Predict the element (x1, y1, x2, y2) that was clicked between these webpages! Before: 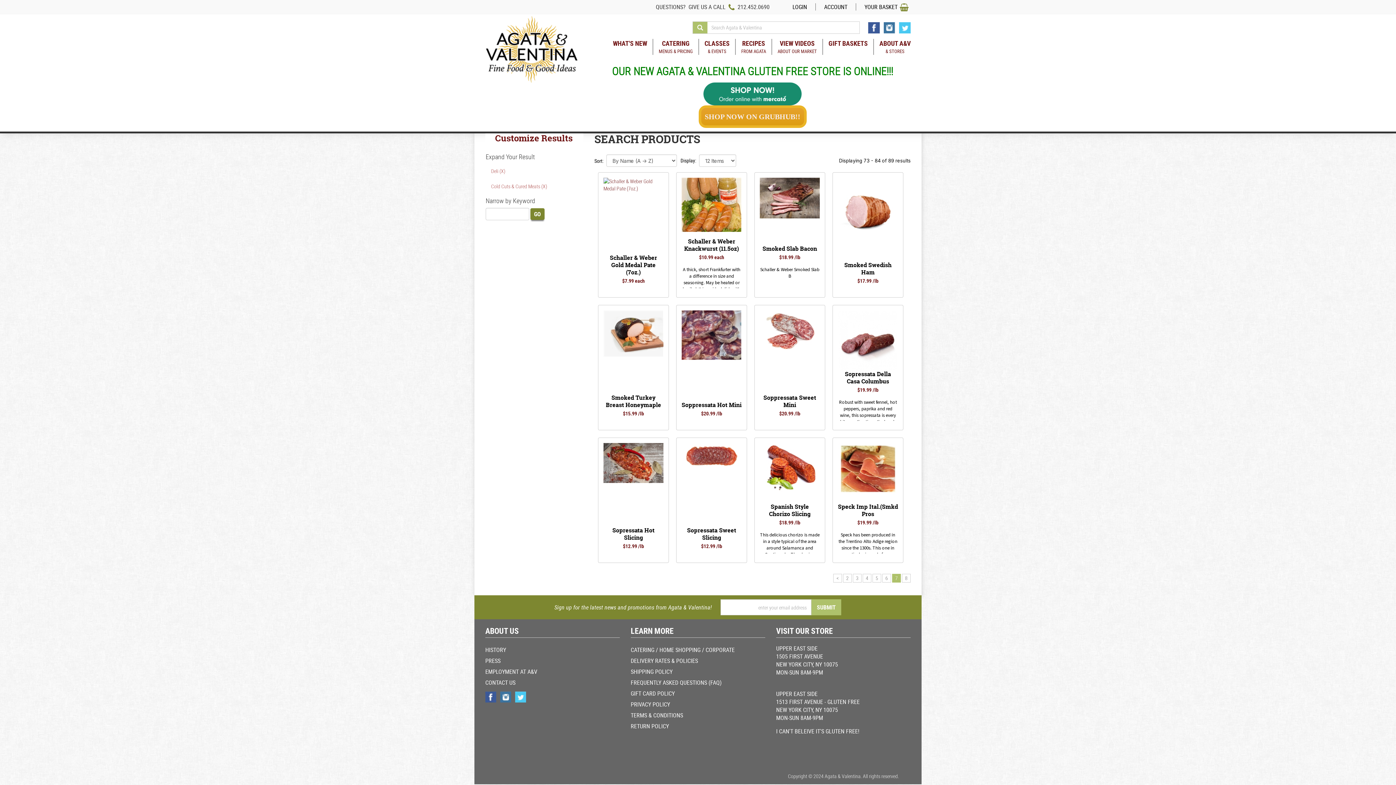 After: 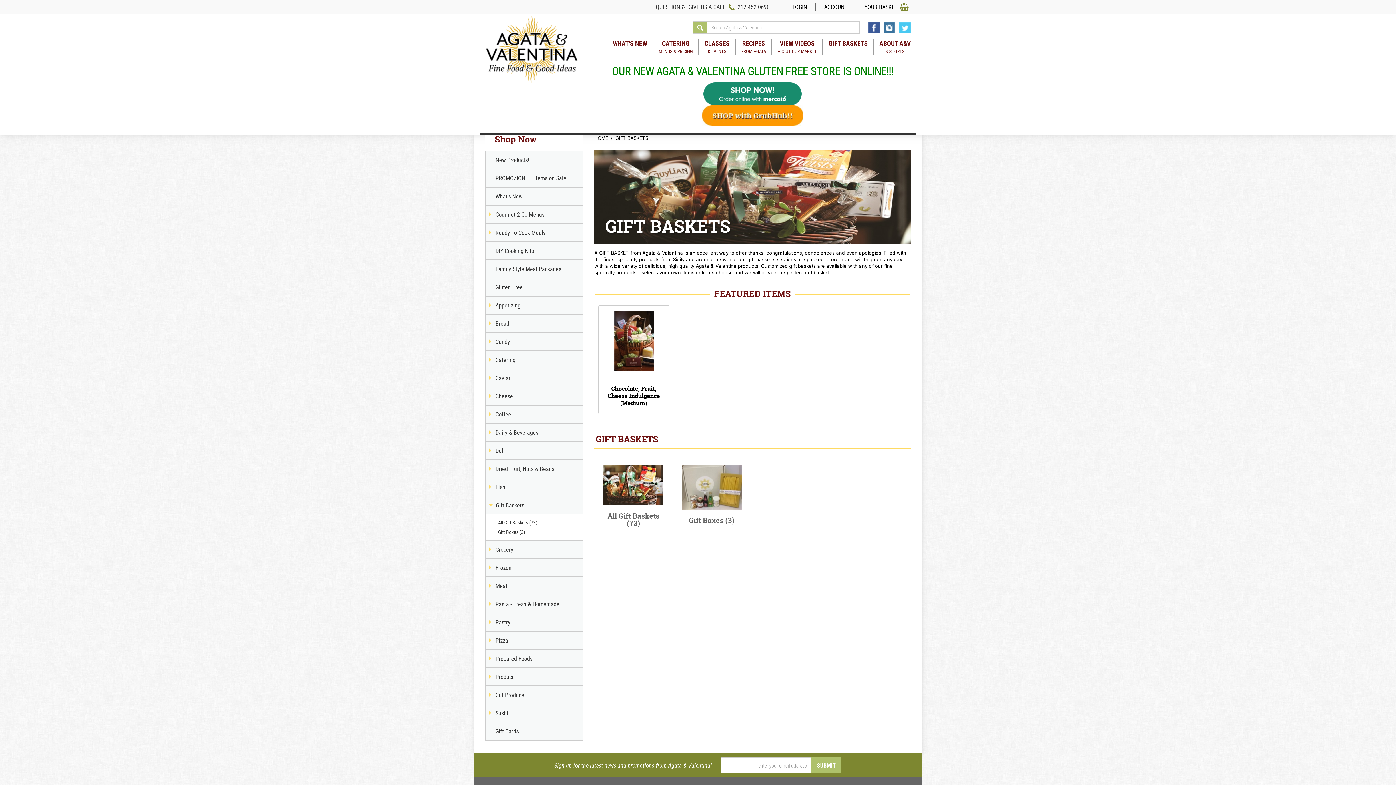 Action: label: GIFT BASKETS bbox: (828, 39, 868, 48)